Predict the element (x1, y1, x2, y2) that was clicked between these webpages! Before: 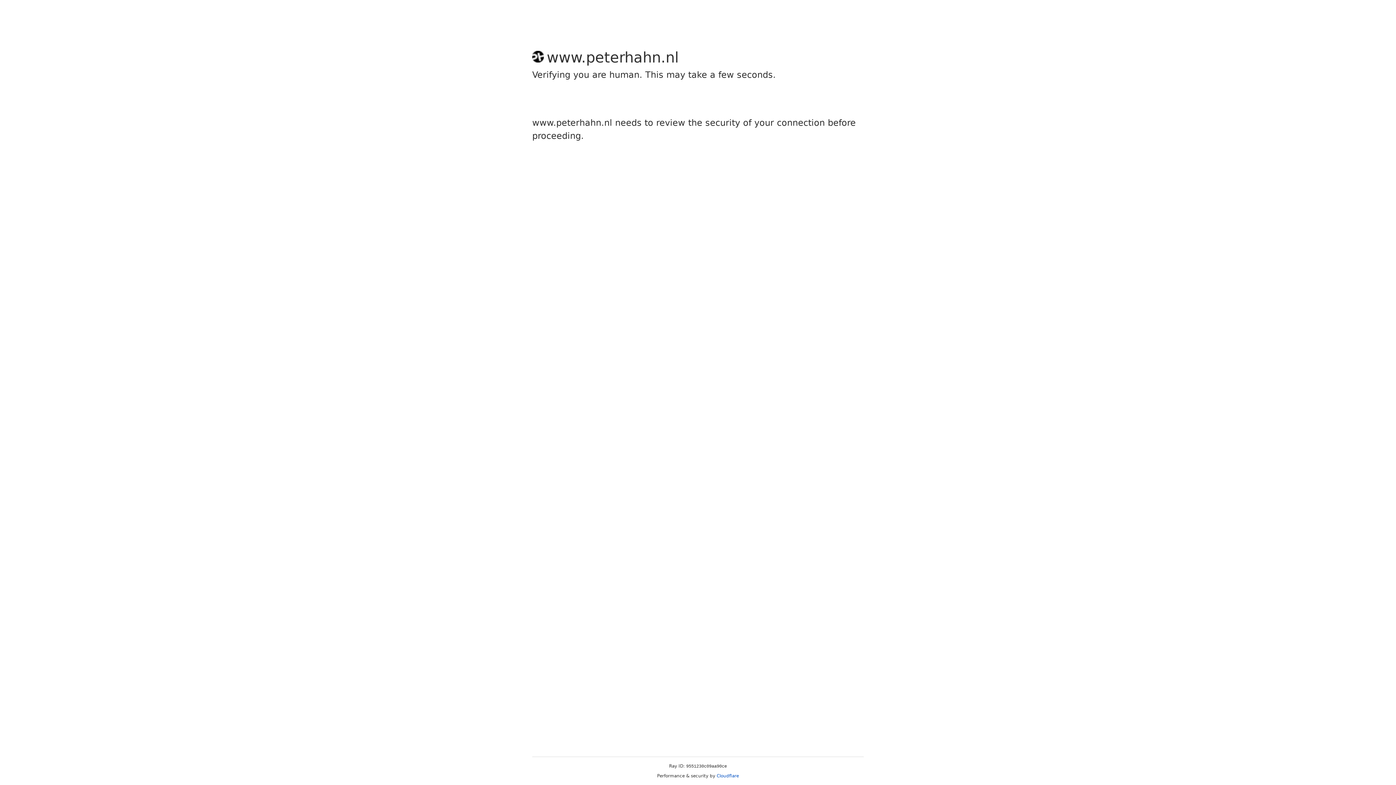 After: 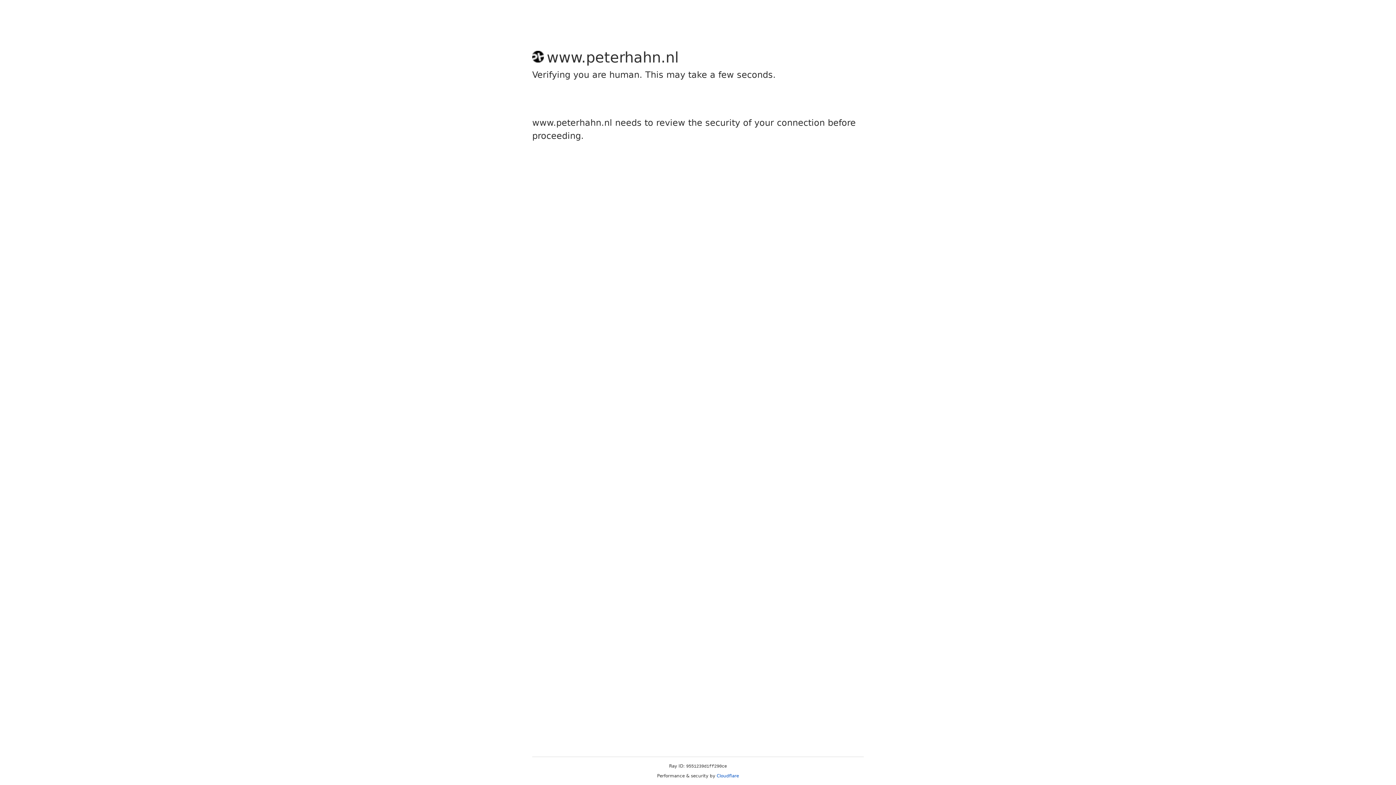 Action: bbox: (716, 773, 739, 778) label: Cloudflare